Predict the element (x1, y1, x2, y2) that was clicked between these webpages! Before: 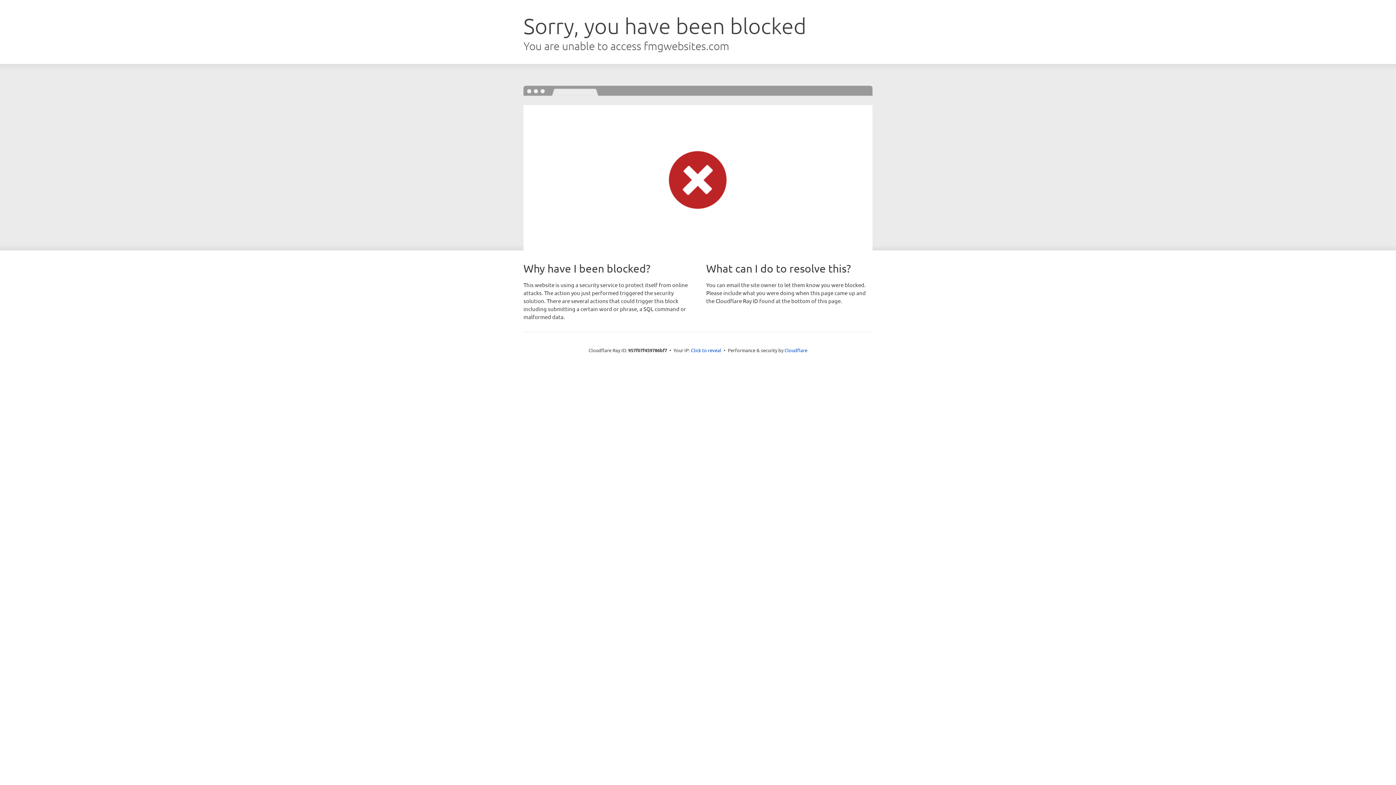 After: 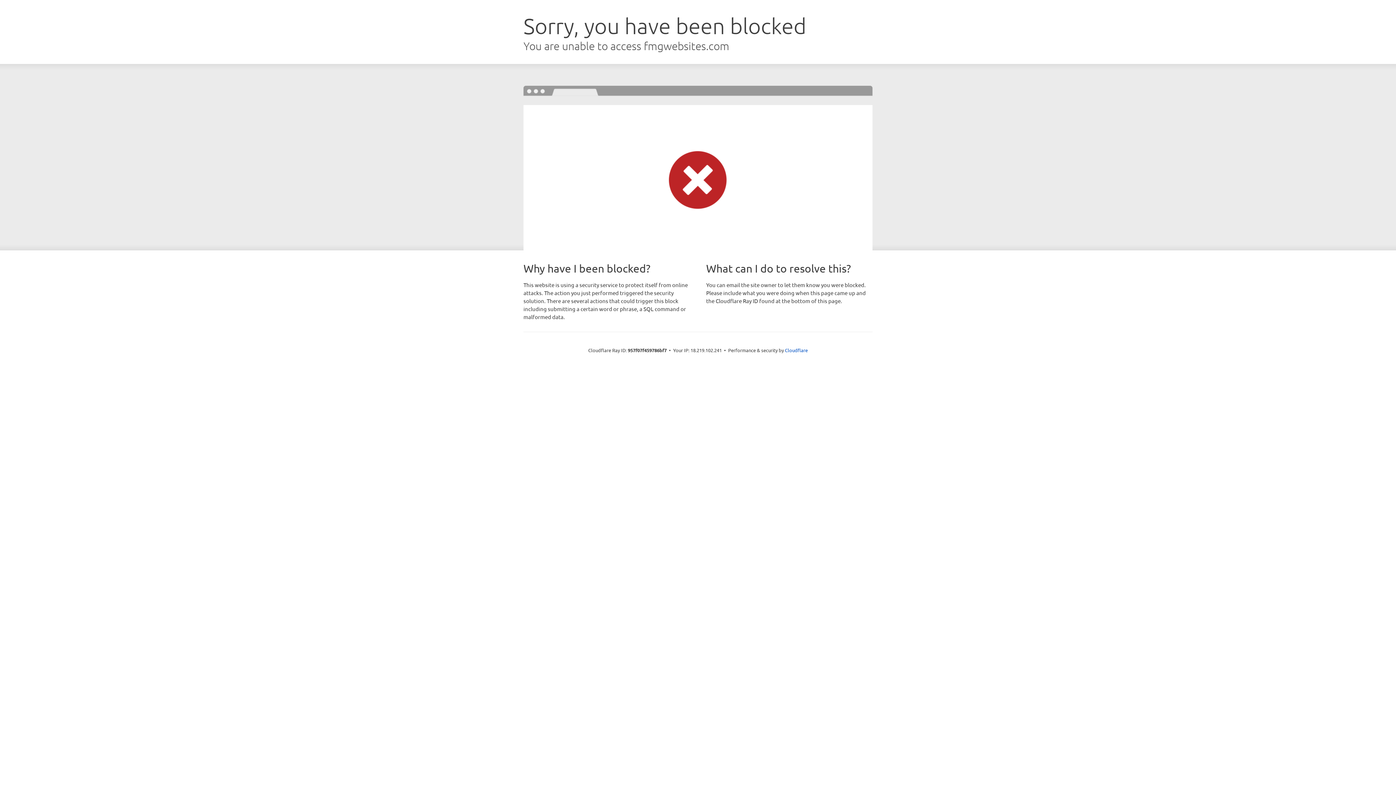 Action: bbox: (691, 346, 721, 353) label: Click to reveal